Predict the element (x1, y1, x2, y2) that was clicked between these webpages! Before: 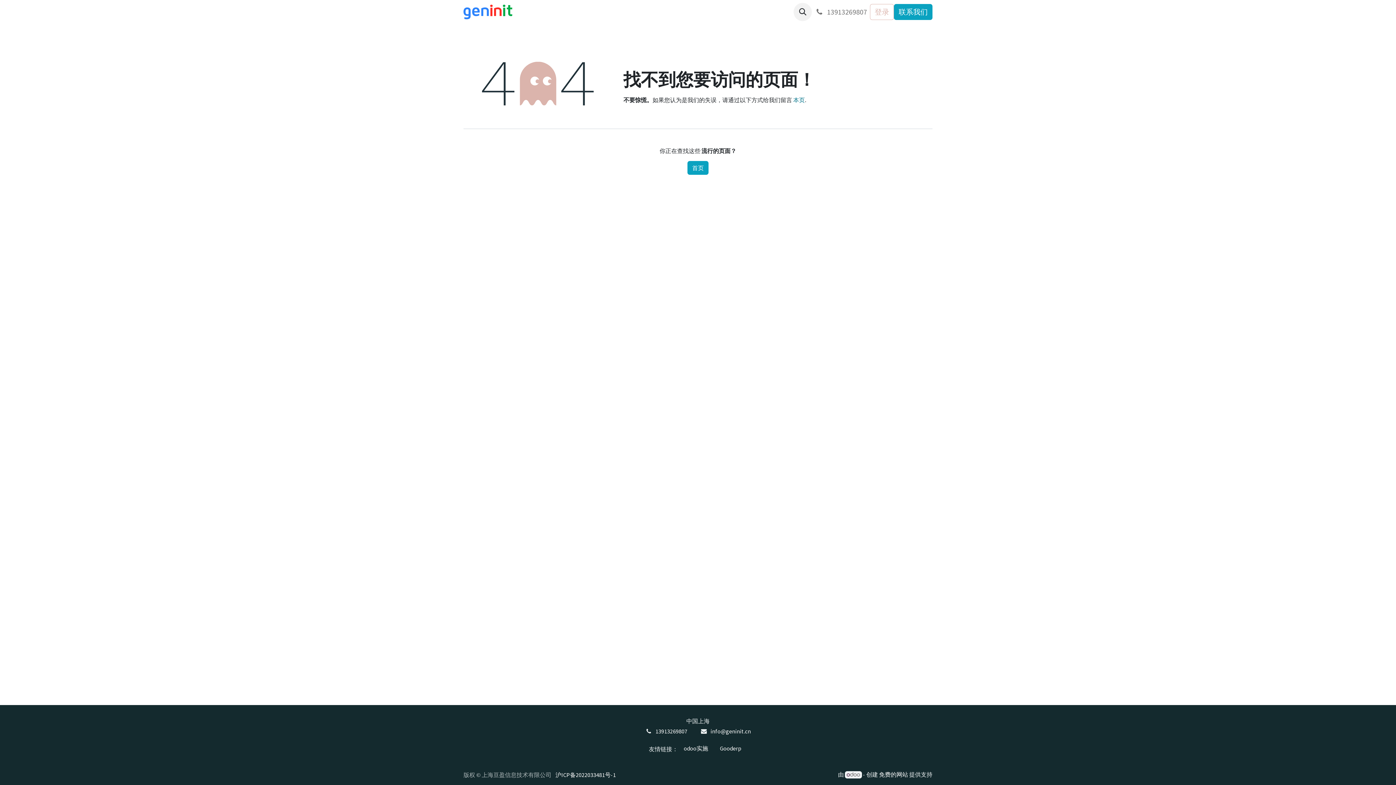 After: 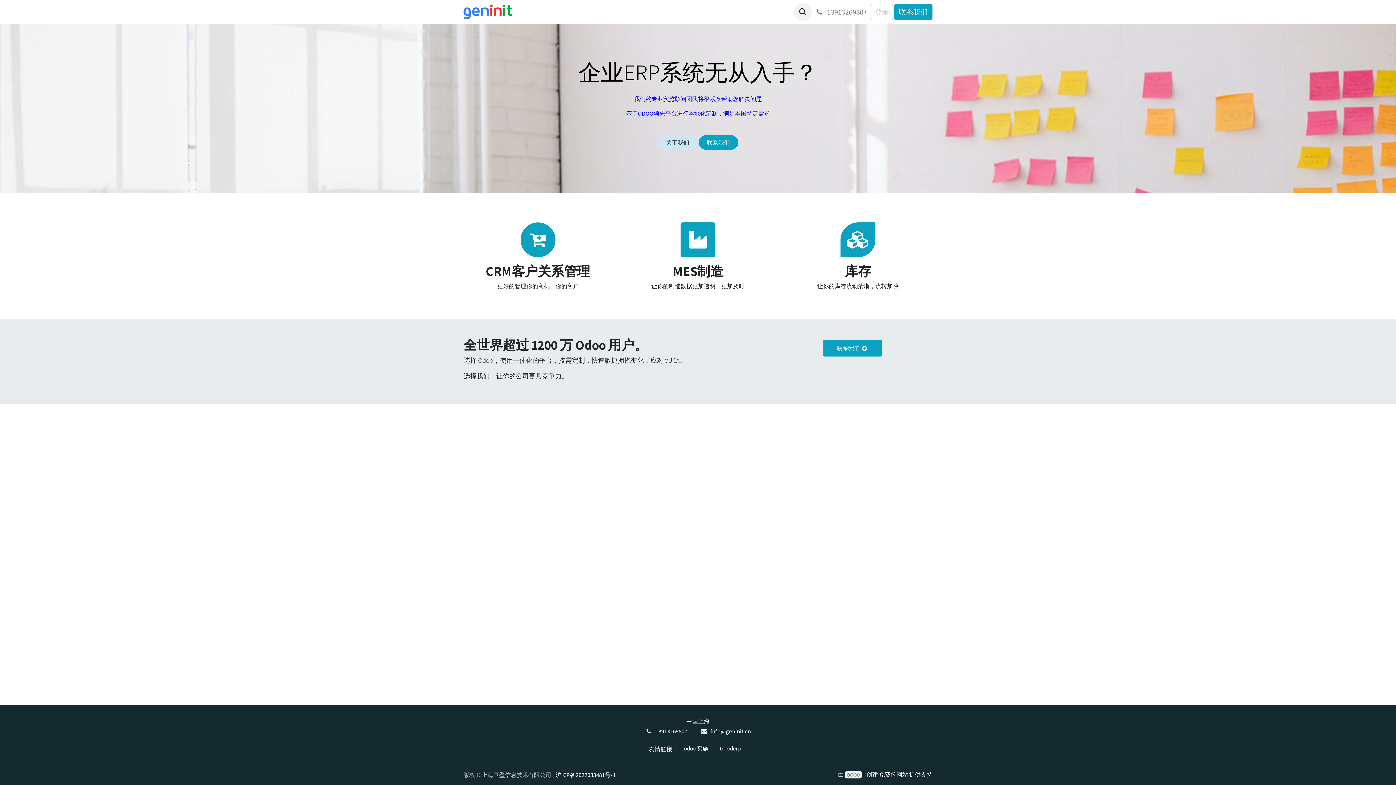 Action: bbox: (463, 3, 512, 20)